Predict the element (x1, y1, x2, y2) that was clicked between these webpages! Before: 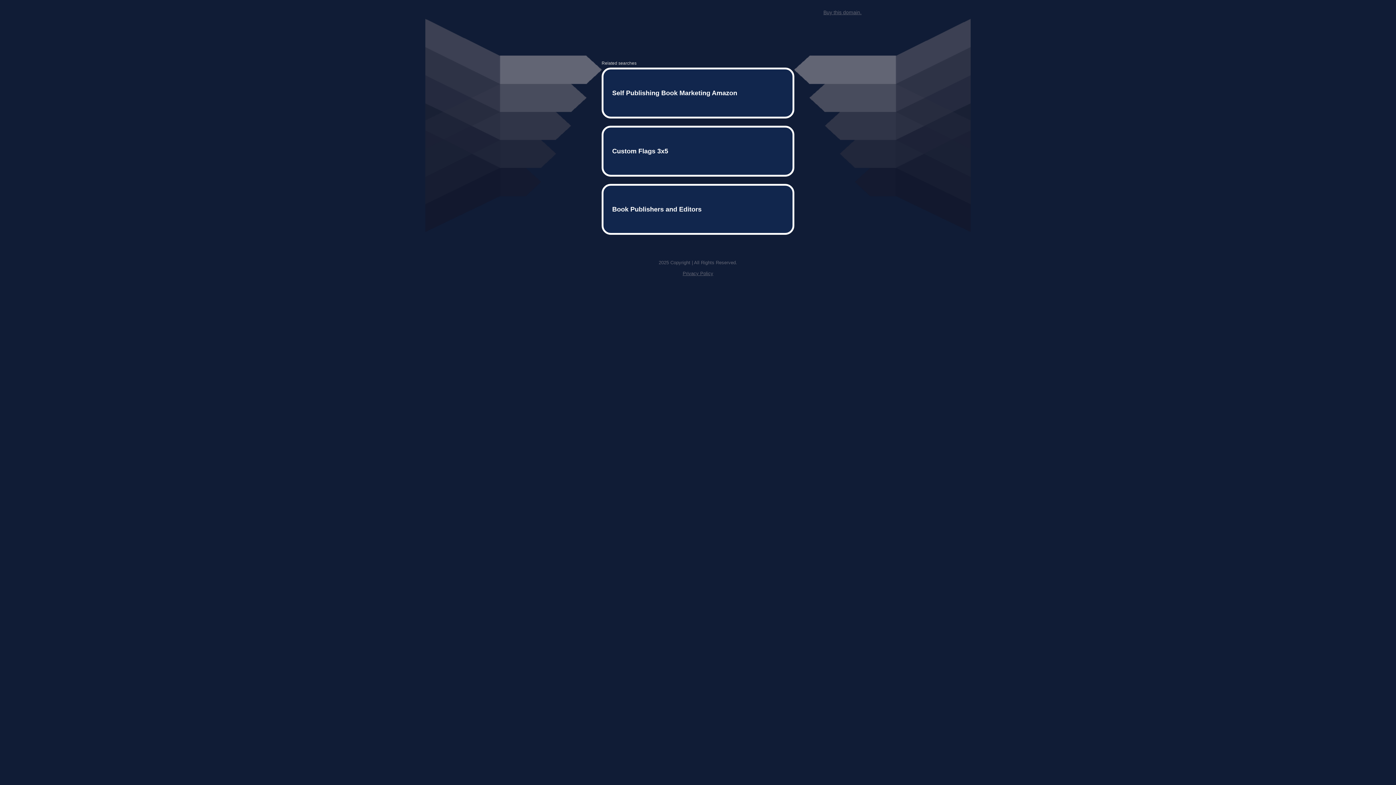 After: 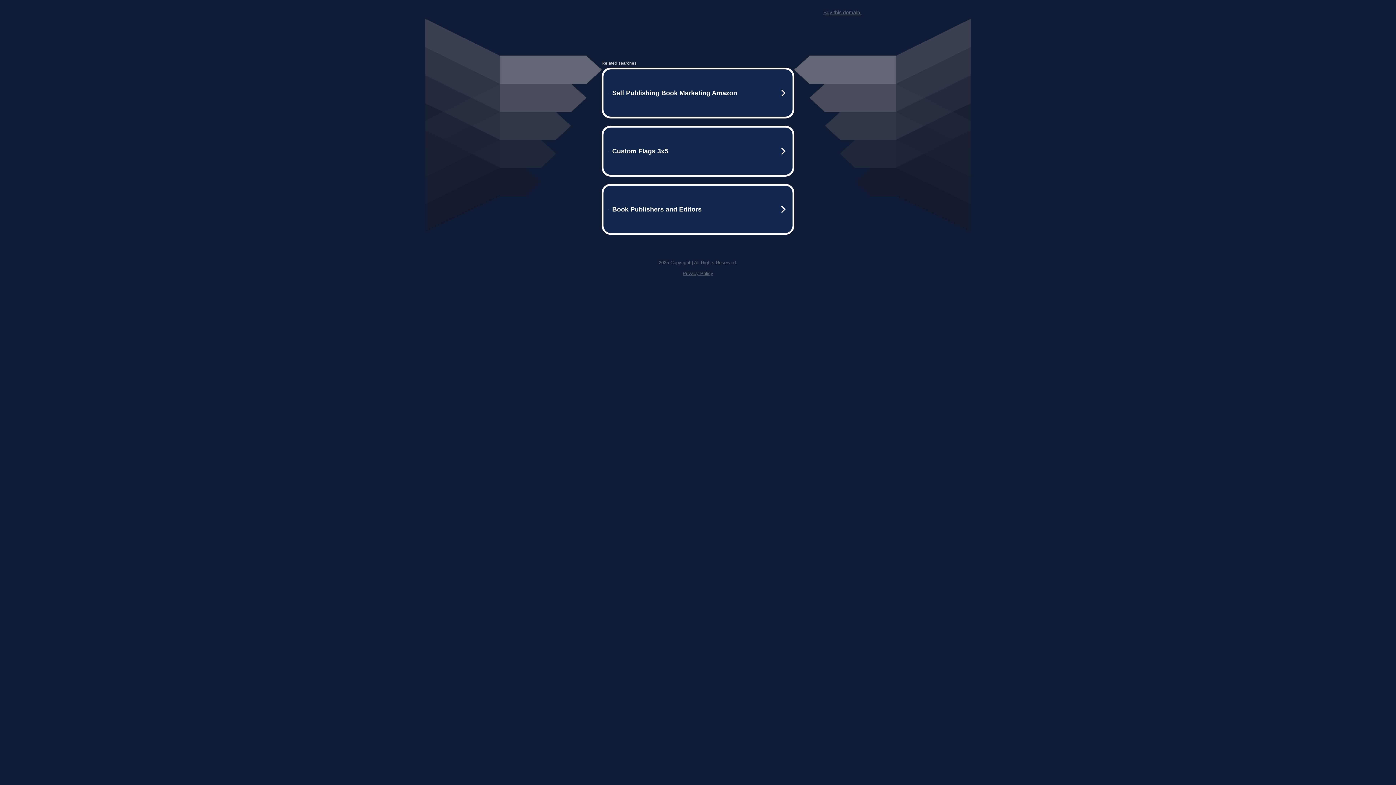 Action: label: Buy this domain. bbox: (823, 9, 861, 15)